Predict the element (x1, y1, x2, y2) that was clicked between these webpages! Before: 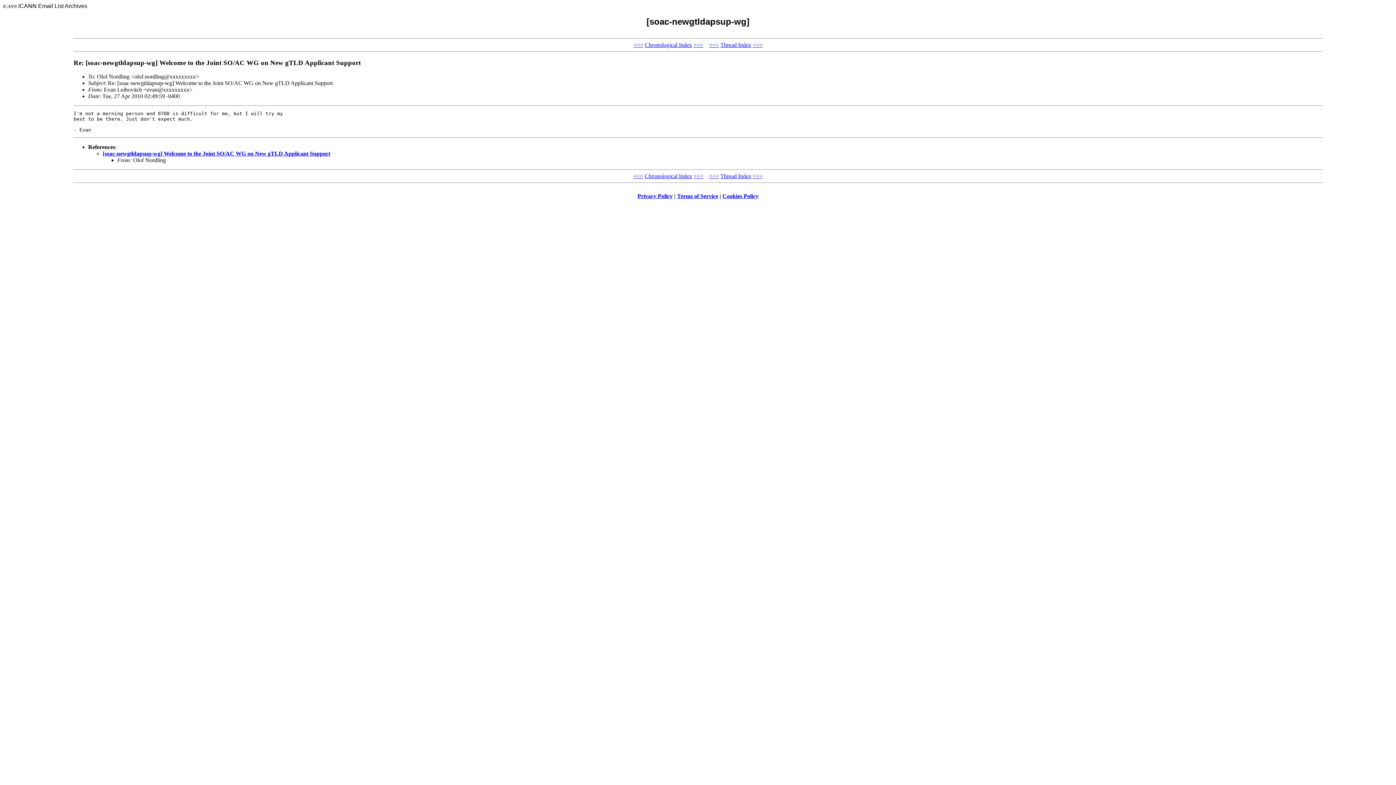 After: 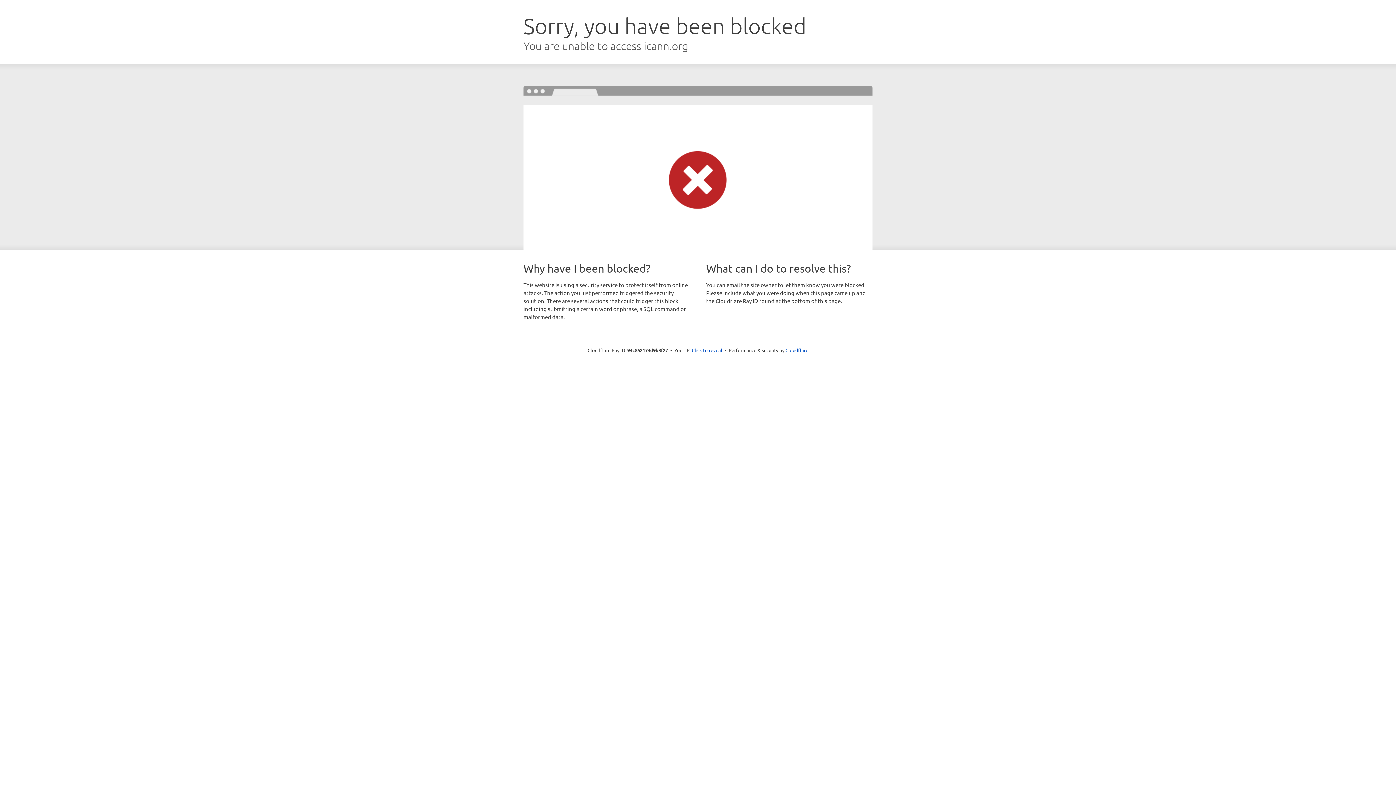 Action: label: Privacy Policy bbox: (637, 193, 672, 199)